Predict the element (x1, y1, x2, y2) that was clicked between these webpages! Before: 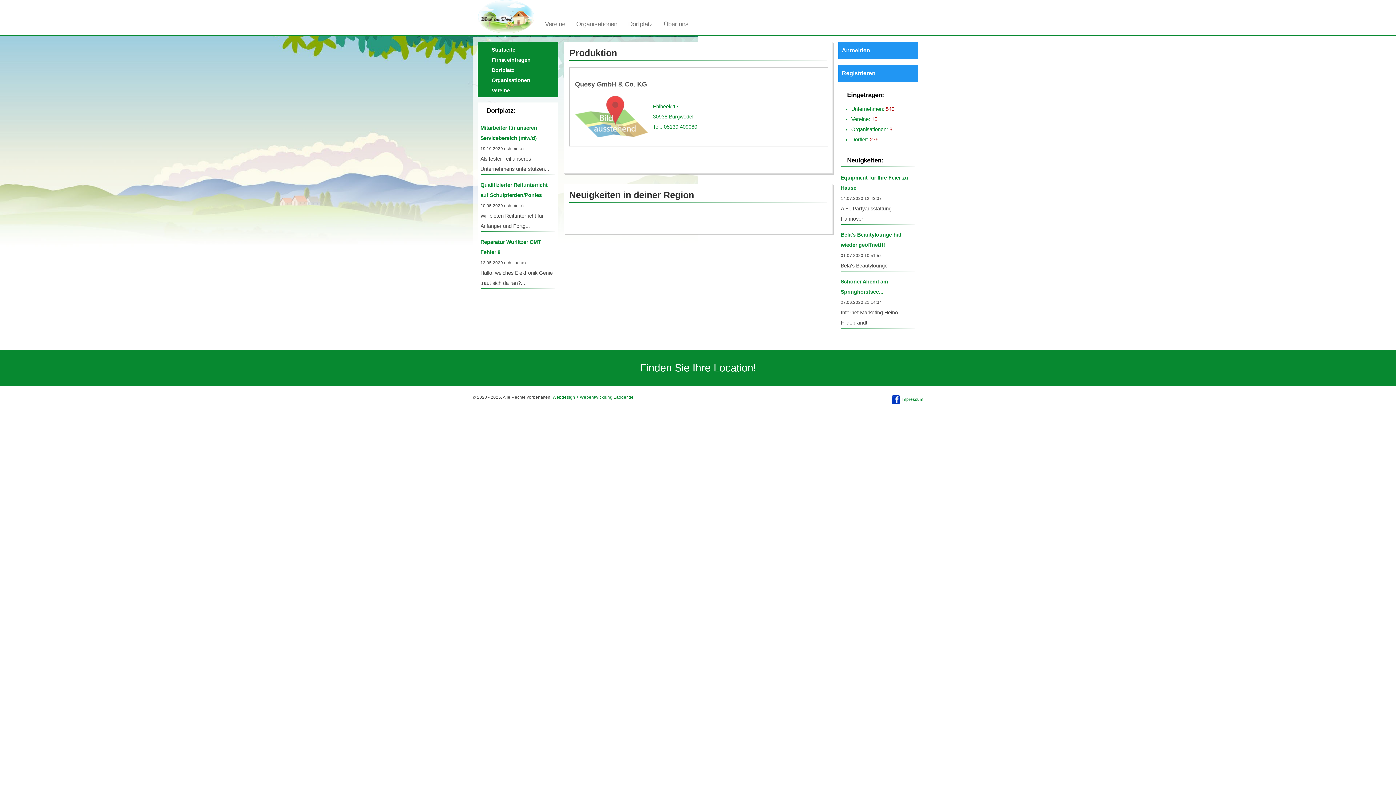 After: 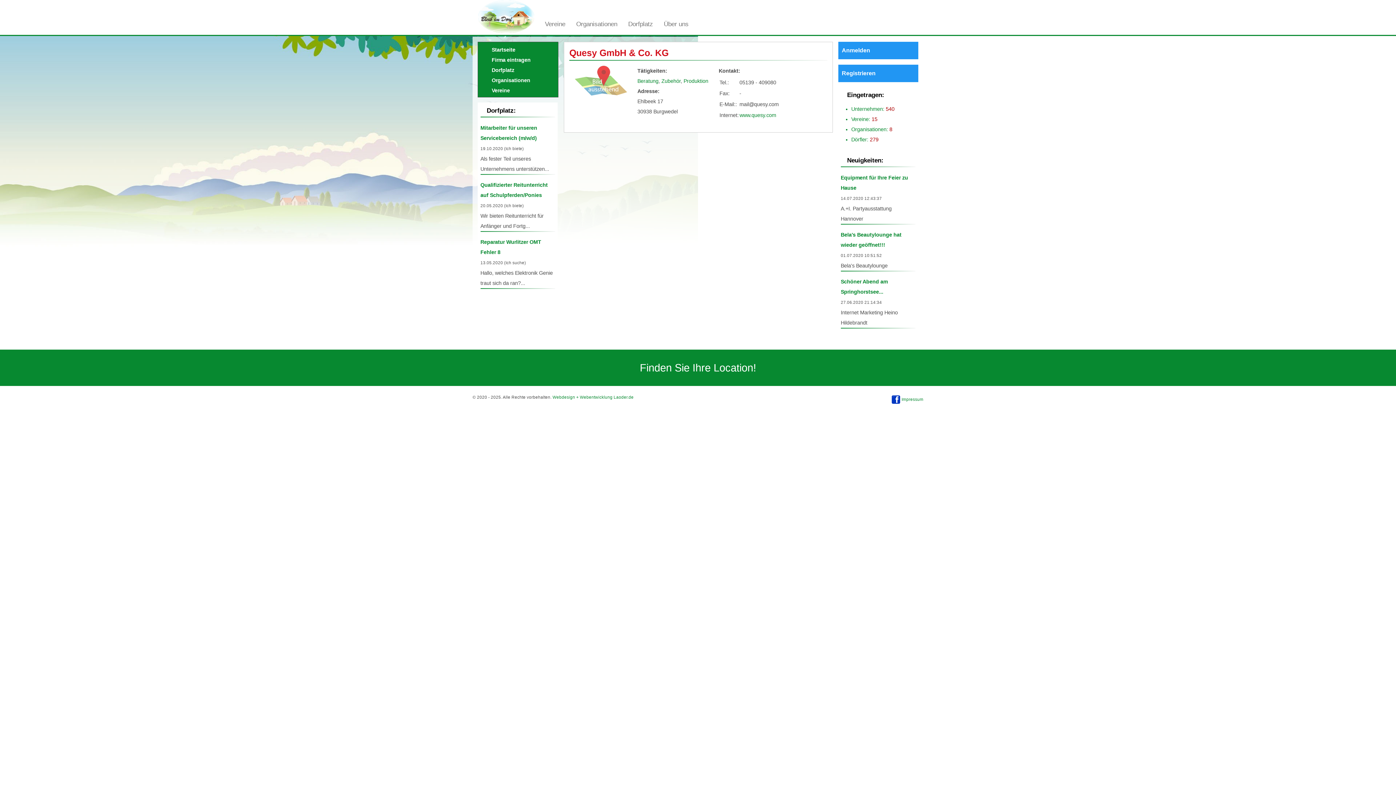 Action: bbox: (569, 65, 827, 147) label: Quesy GmbH & Co. KG
Ehlbeek 17
30938 Burgwedel
Tel.: 05139 409080
